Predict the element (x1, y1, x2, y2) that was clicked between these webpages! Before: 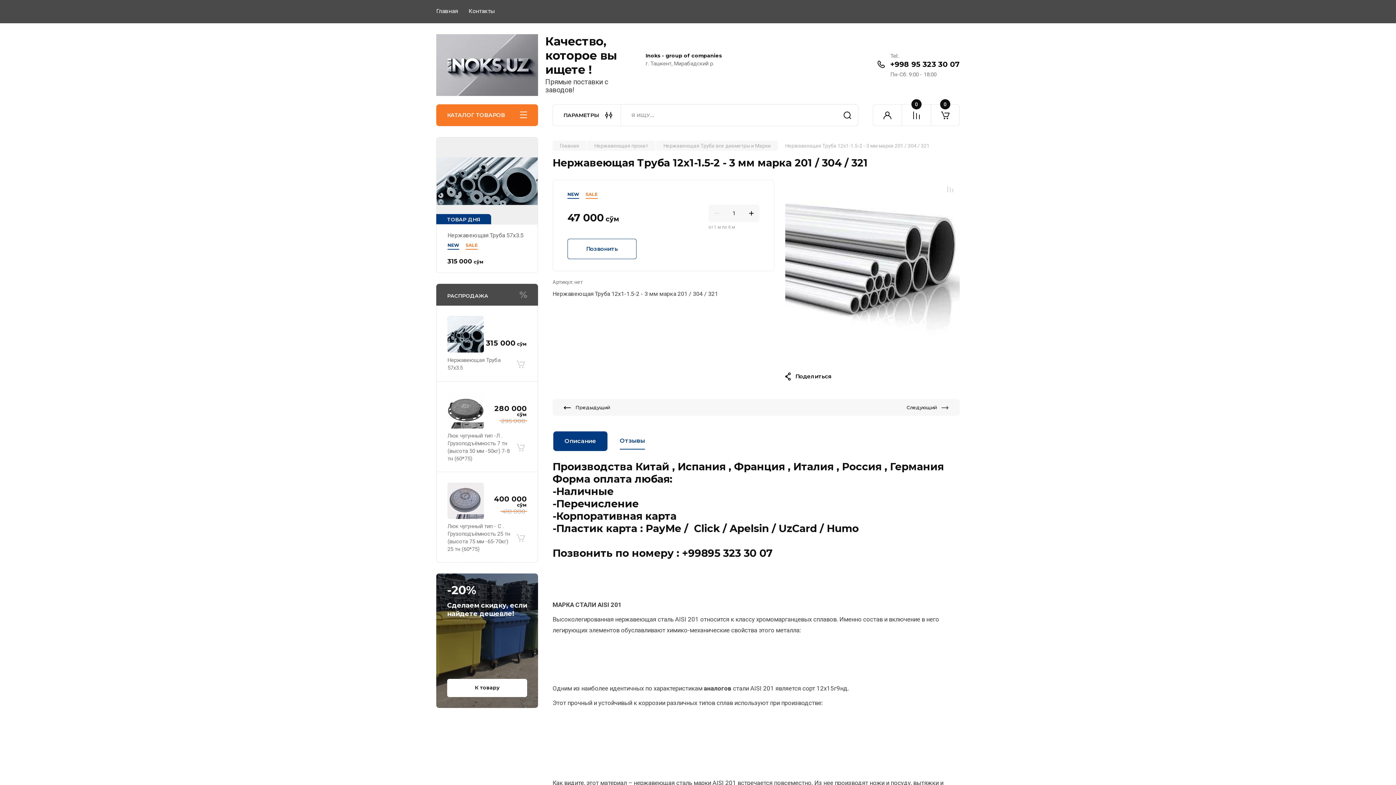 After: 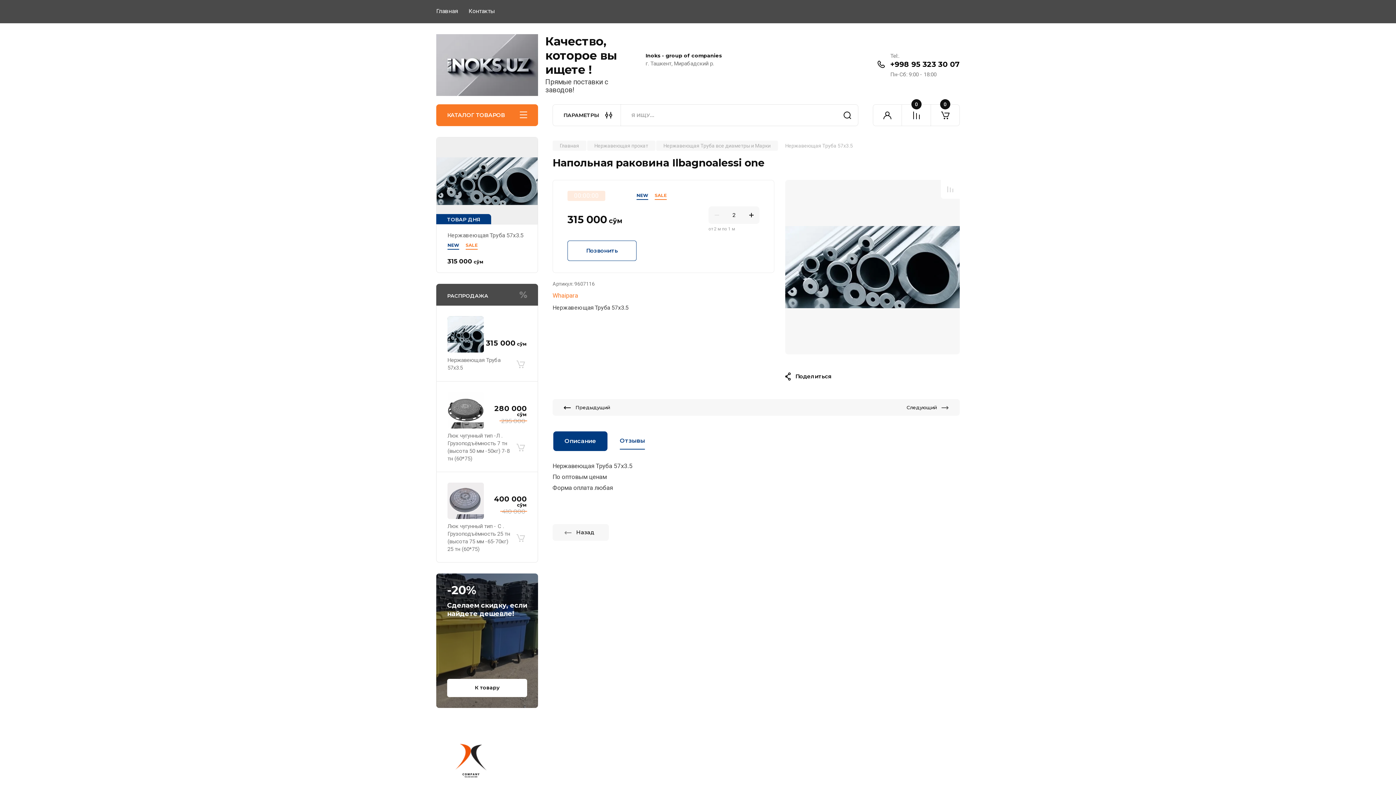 Action: bbox: (447, 231, 523, 238) label: Нержавеющая Труба 57х3.5